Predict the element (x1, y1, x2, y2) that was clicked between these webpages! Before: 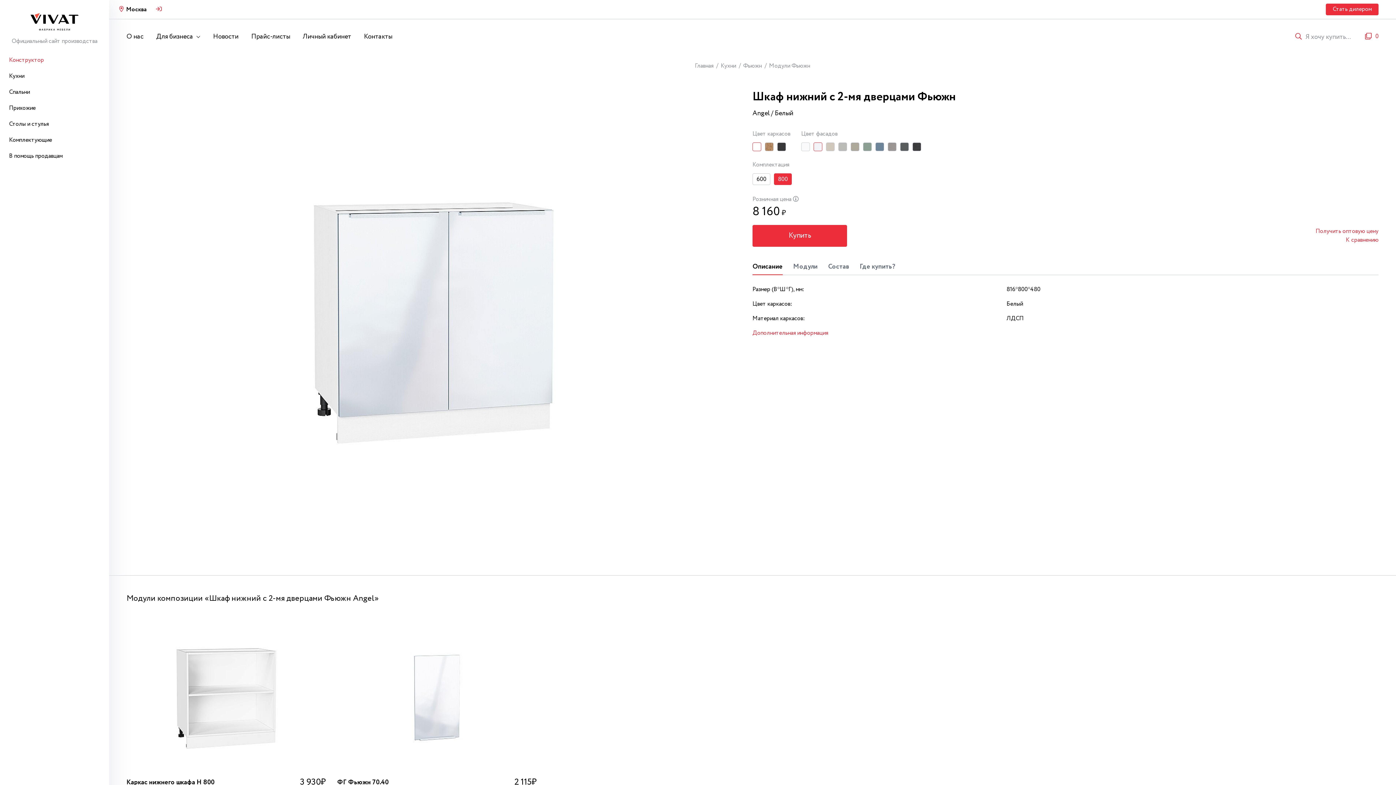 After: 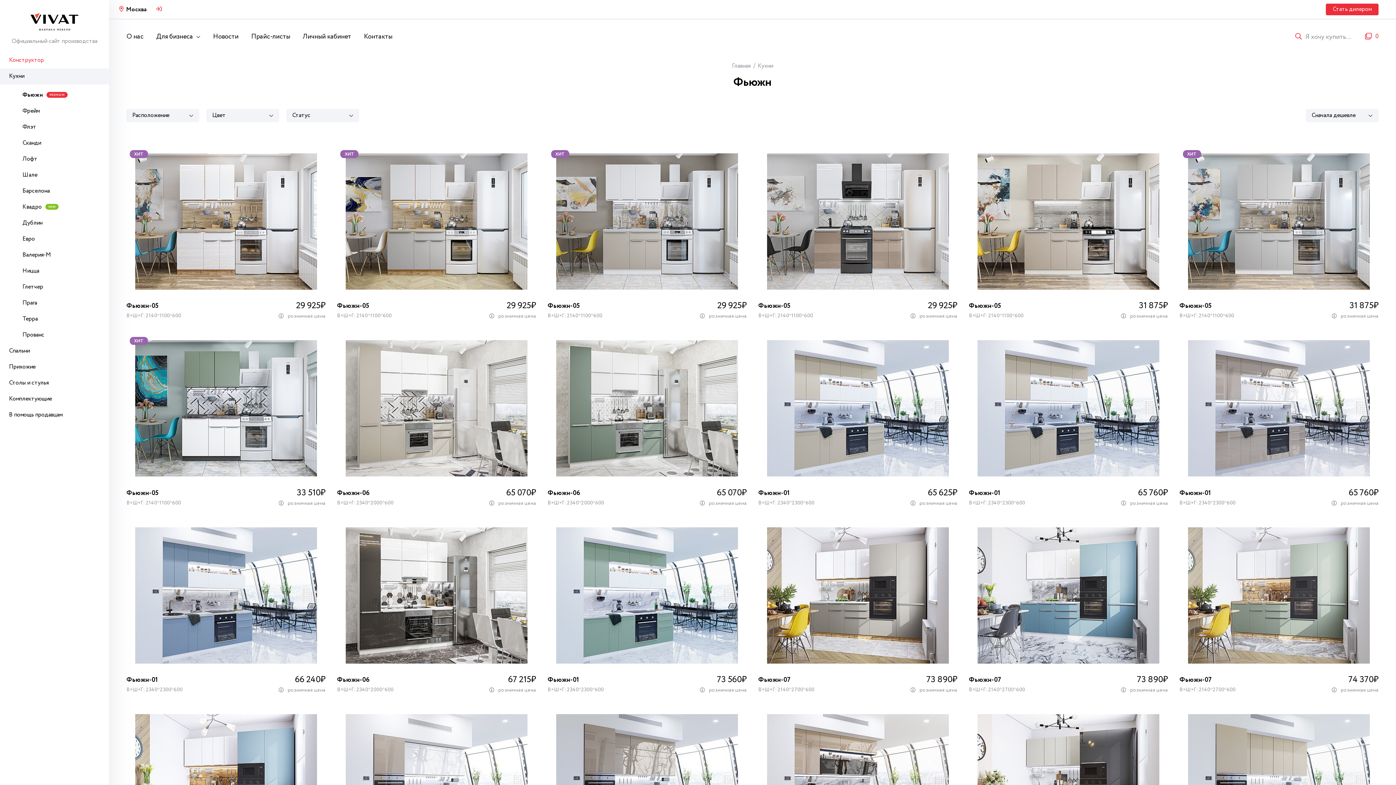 Action: label: Фьюжн bbox: (743, 61, 762, 70)